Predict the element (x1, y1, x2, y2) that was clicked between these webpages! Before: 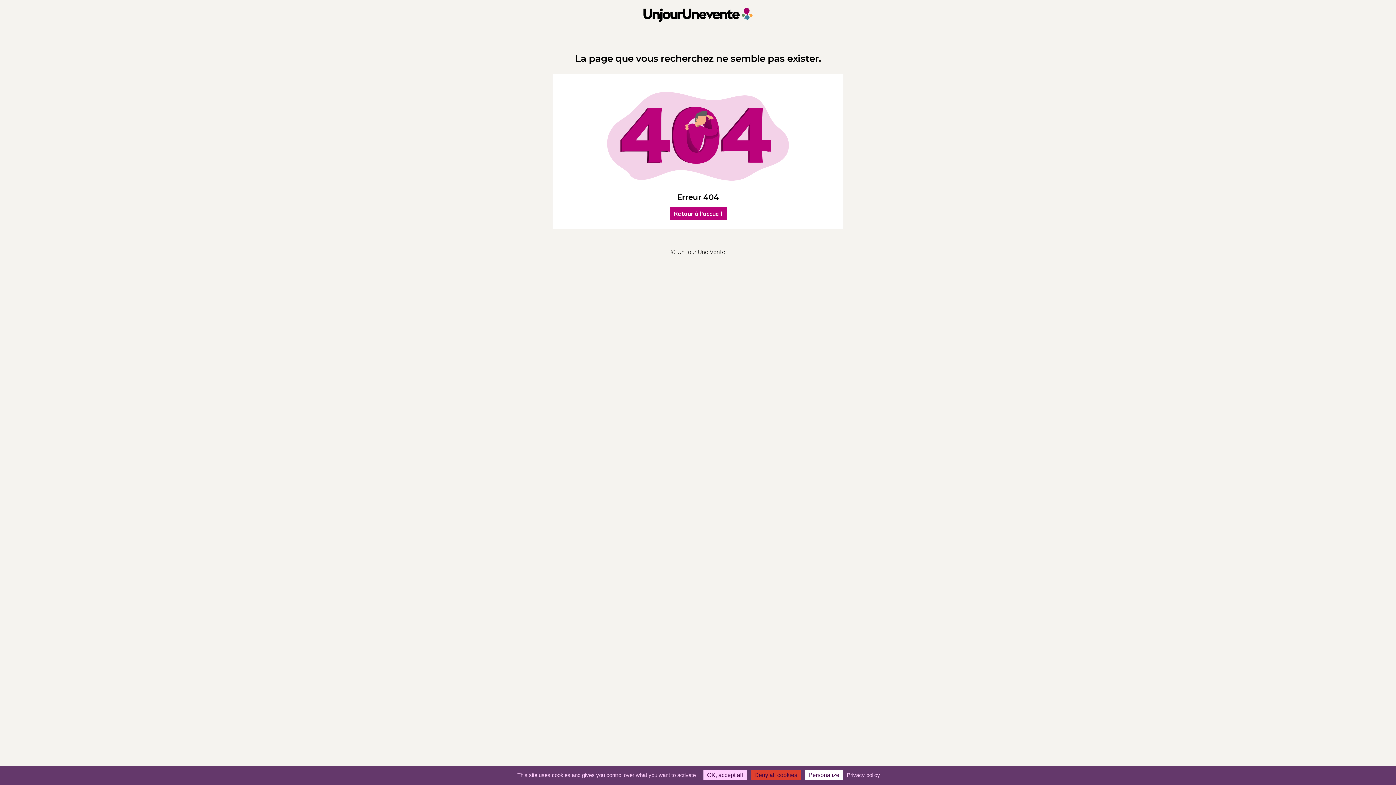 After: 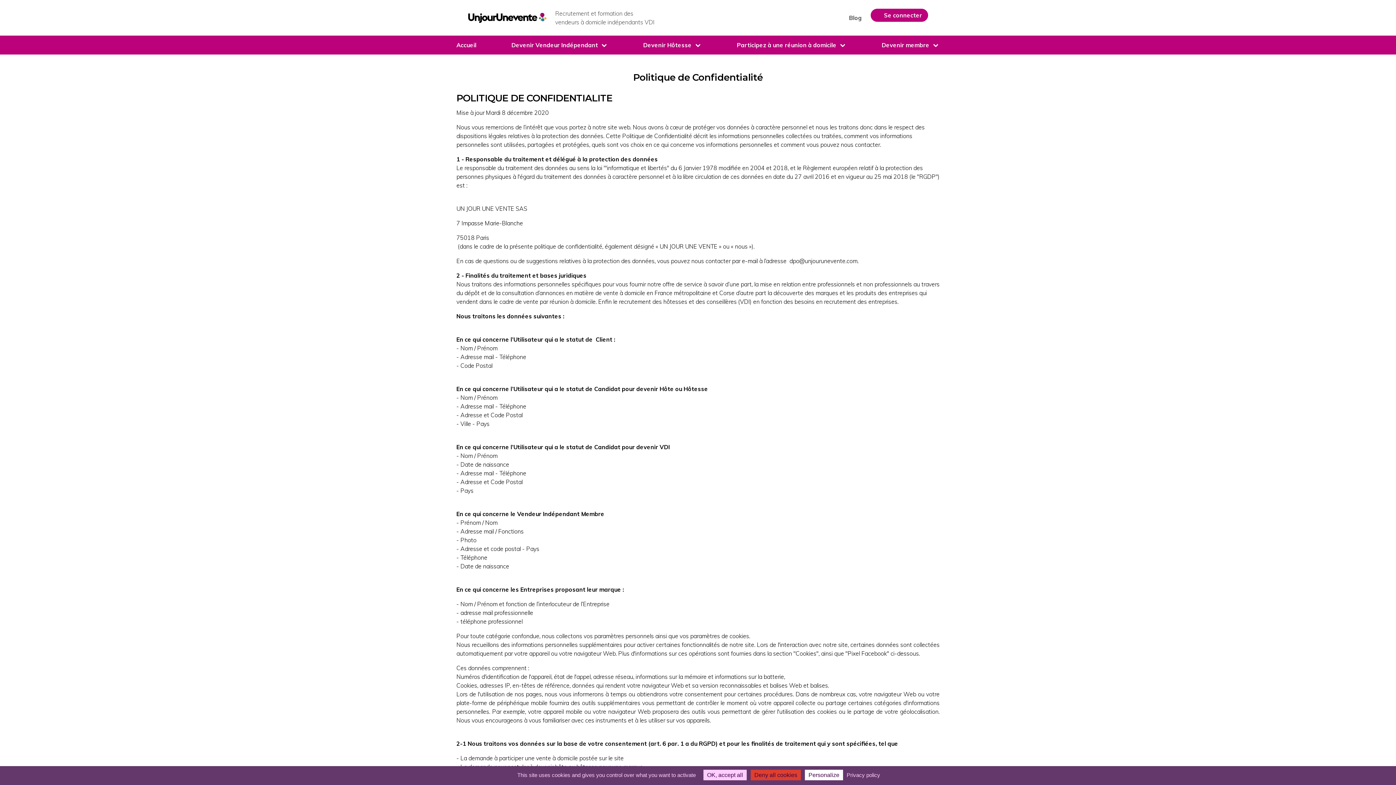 Action: bbox: (844, 772, 882, 778) label: Privacy policy